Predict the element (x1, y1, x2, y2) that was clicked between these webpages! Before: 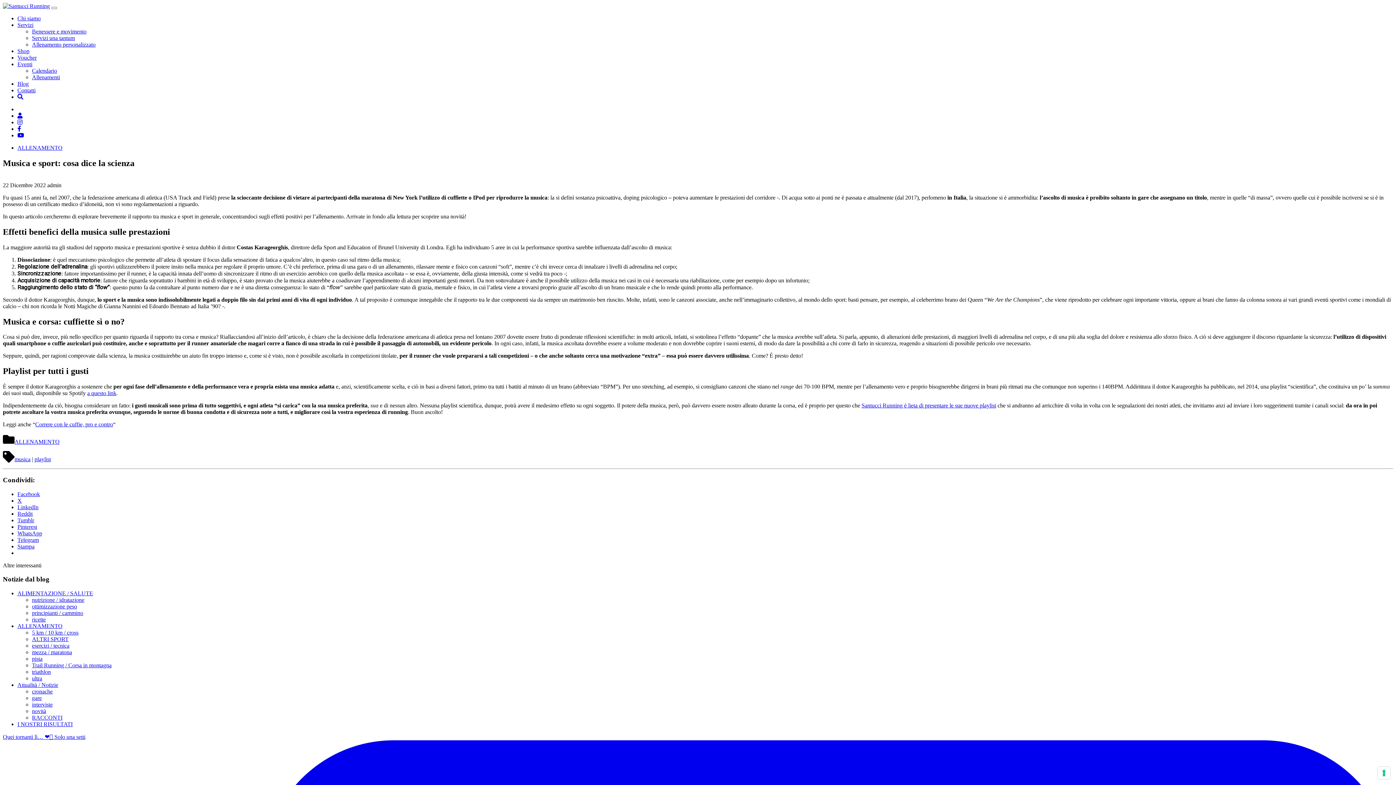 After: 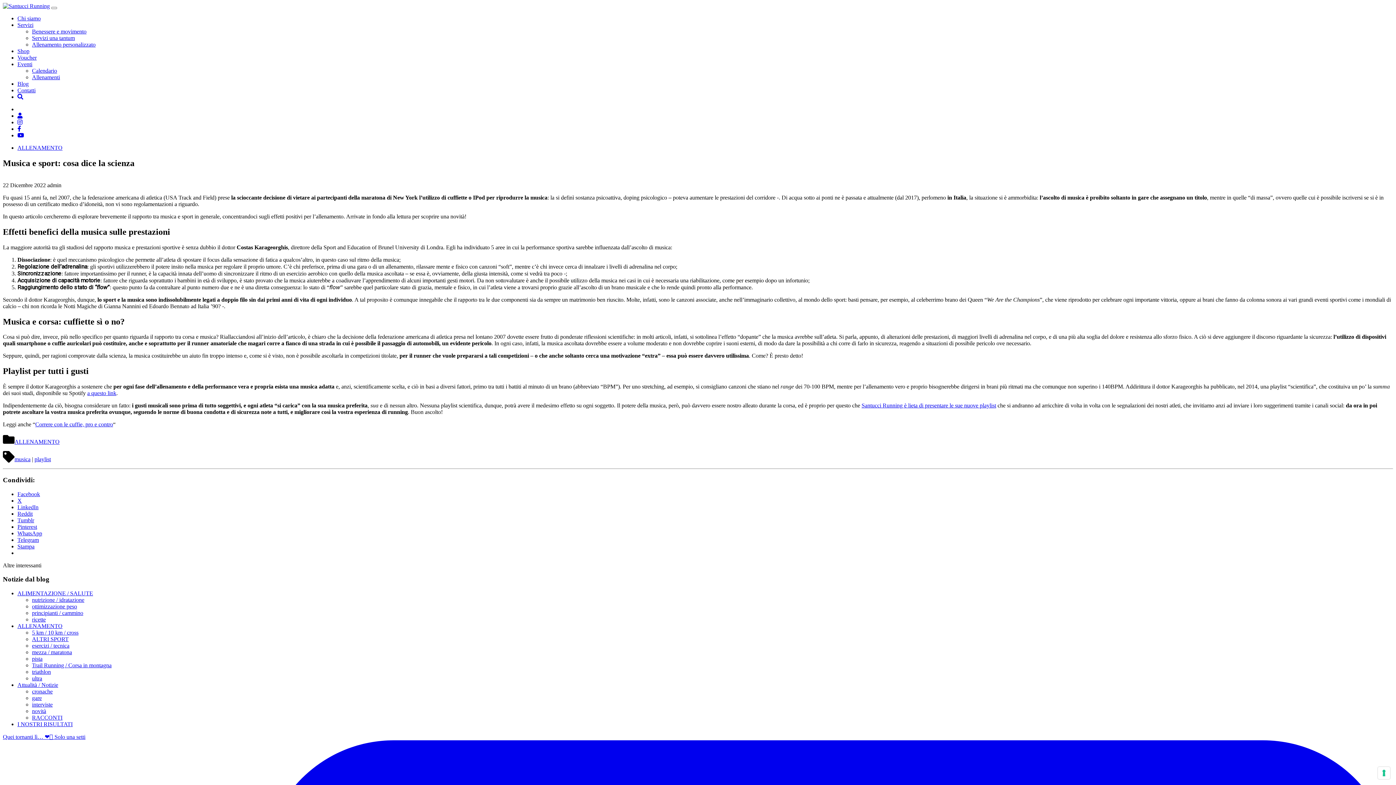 Action: bbox: (17, 93, 23, 100)